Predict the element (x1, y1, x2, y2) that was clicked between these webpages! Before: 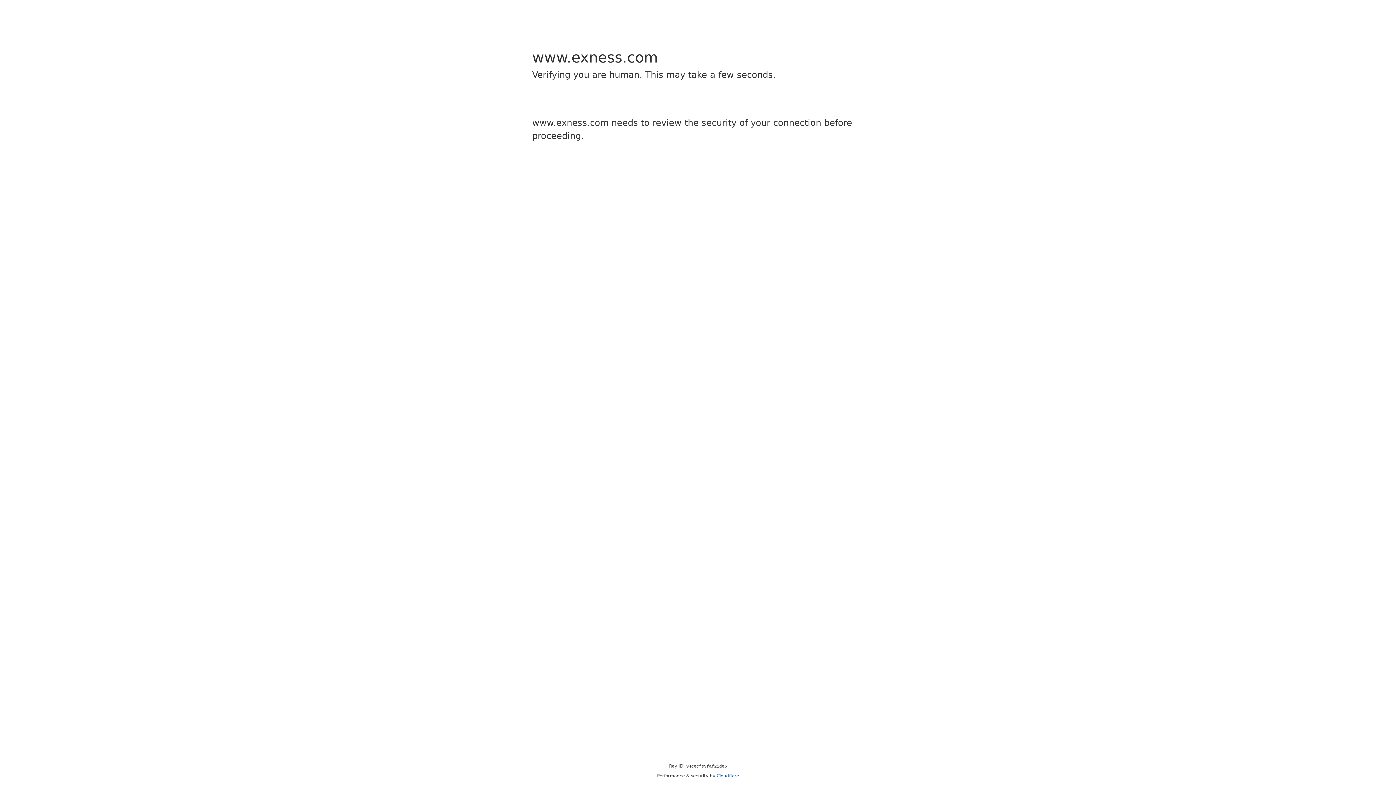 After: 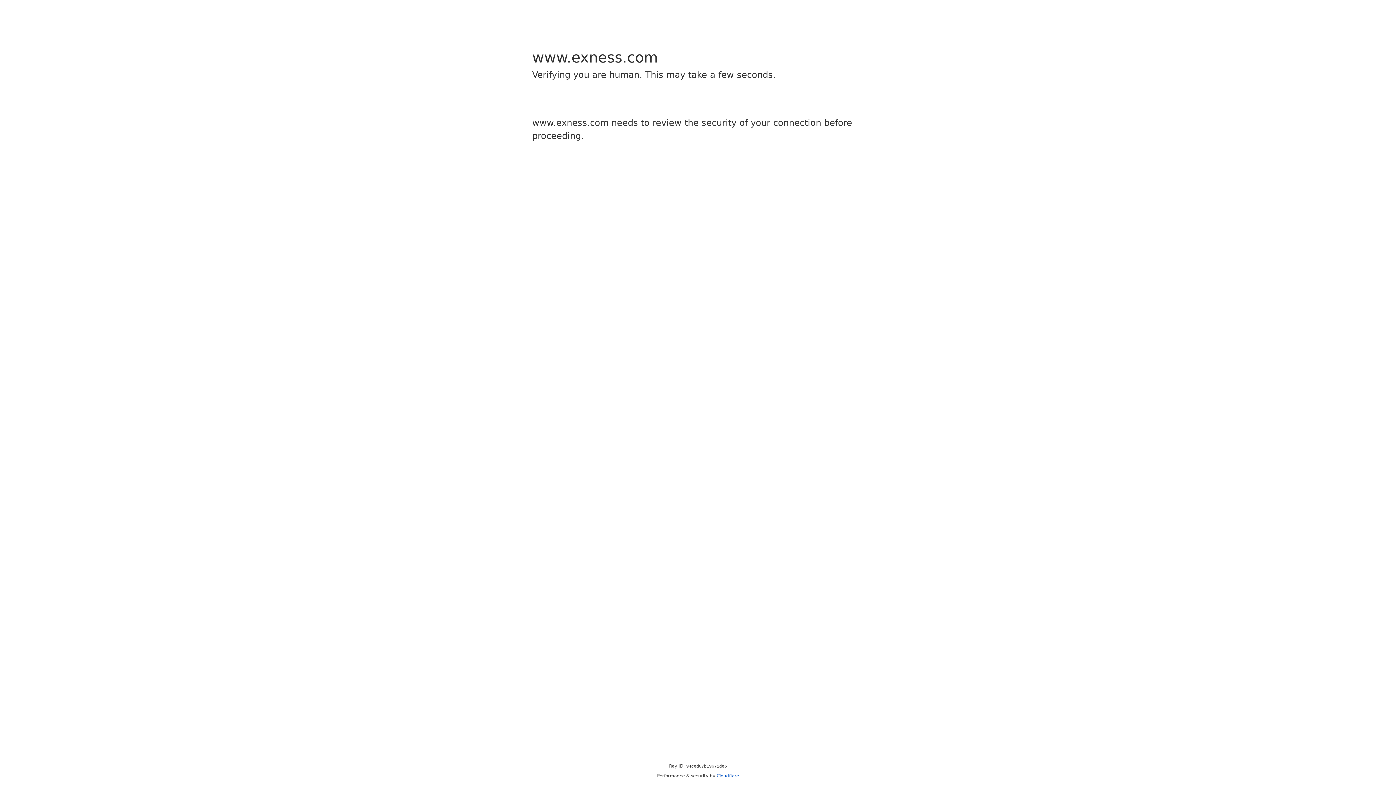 Action: label: Cloudflare bbox: (716, 773, 739, 778)